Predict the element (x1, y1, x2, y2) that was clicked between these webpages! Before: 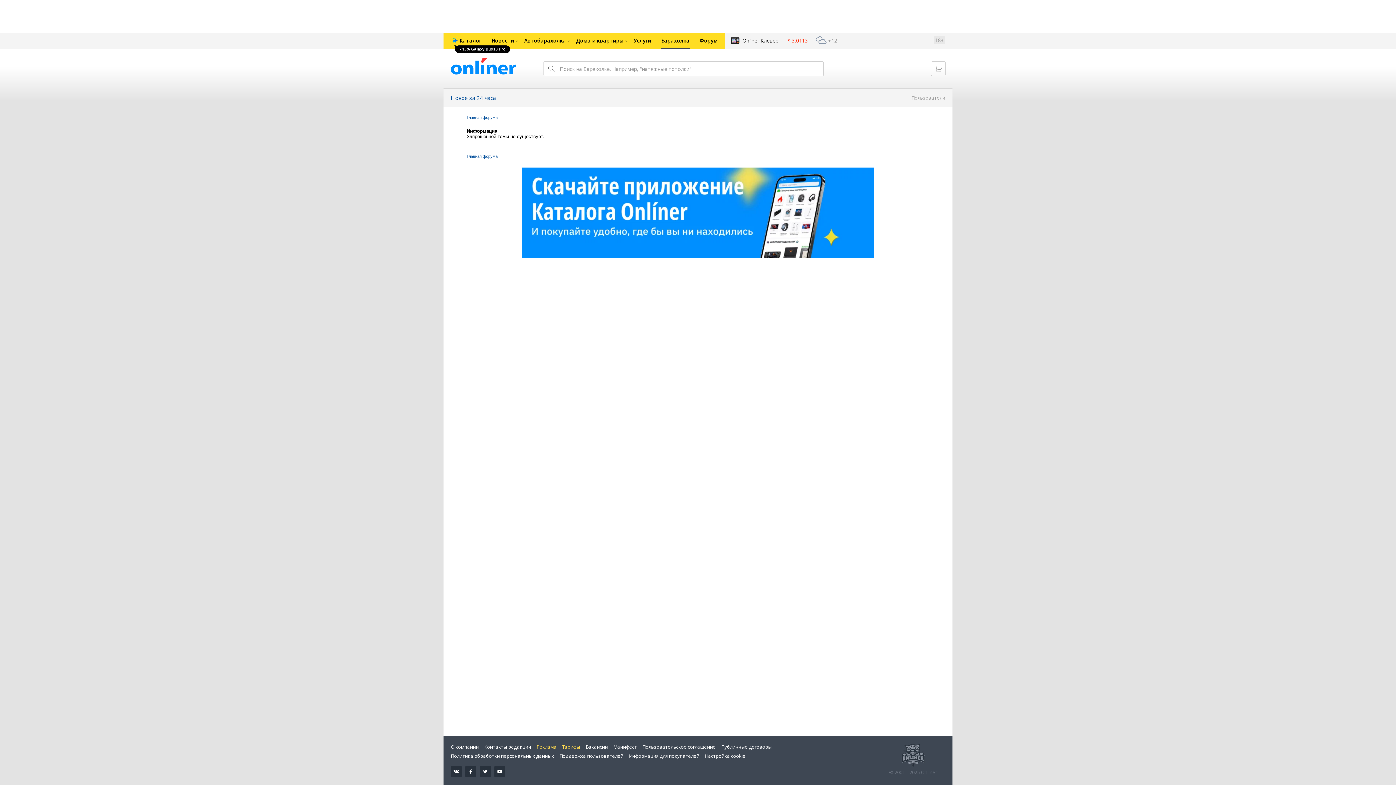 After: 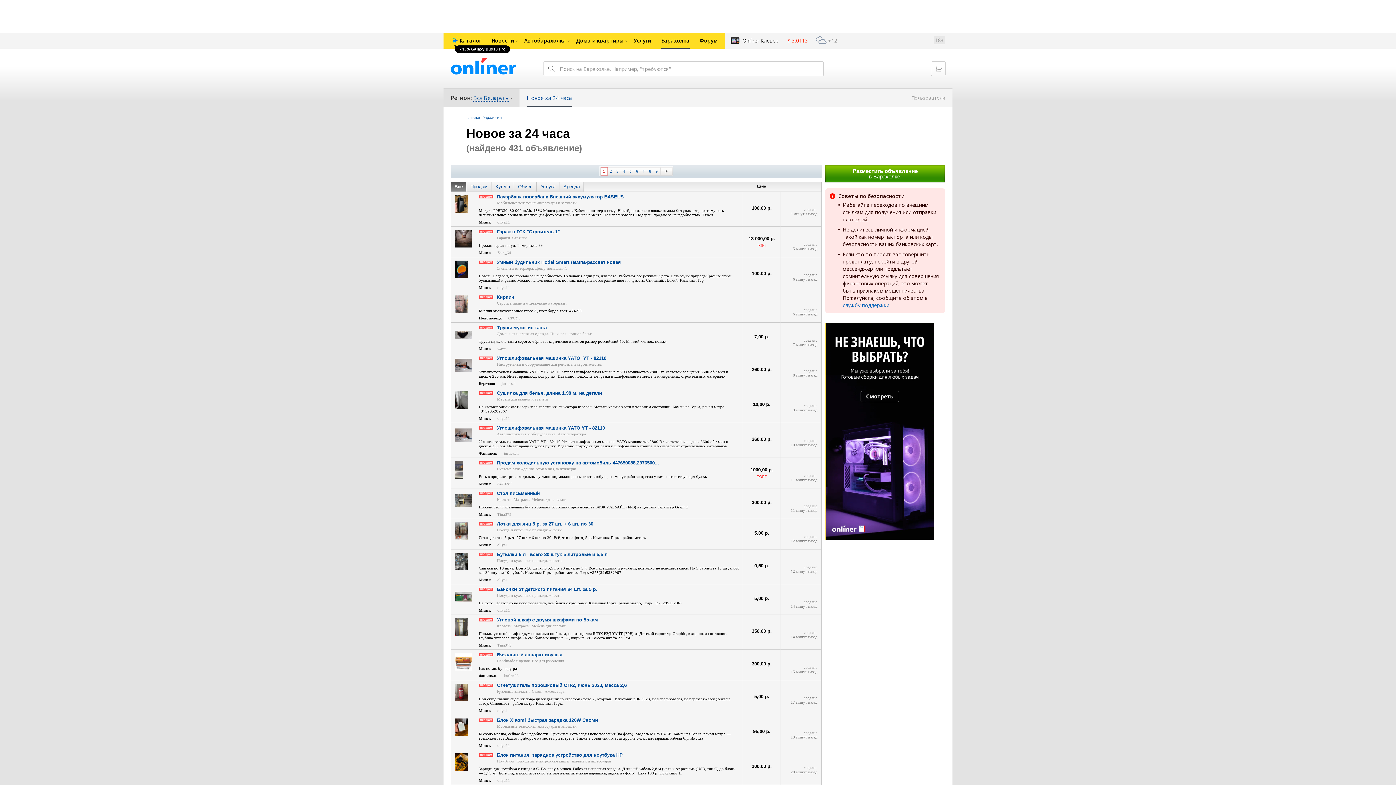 Action: label: Новое за 24 часа bbox: (443, 88, 503, 106)